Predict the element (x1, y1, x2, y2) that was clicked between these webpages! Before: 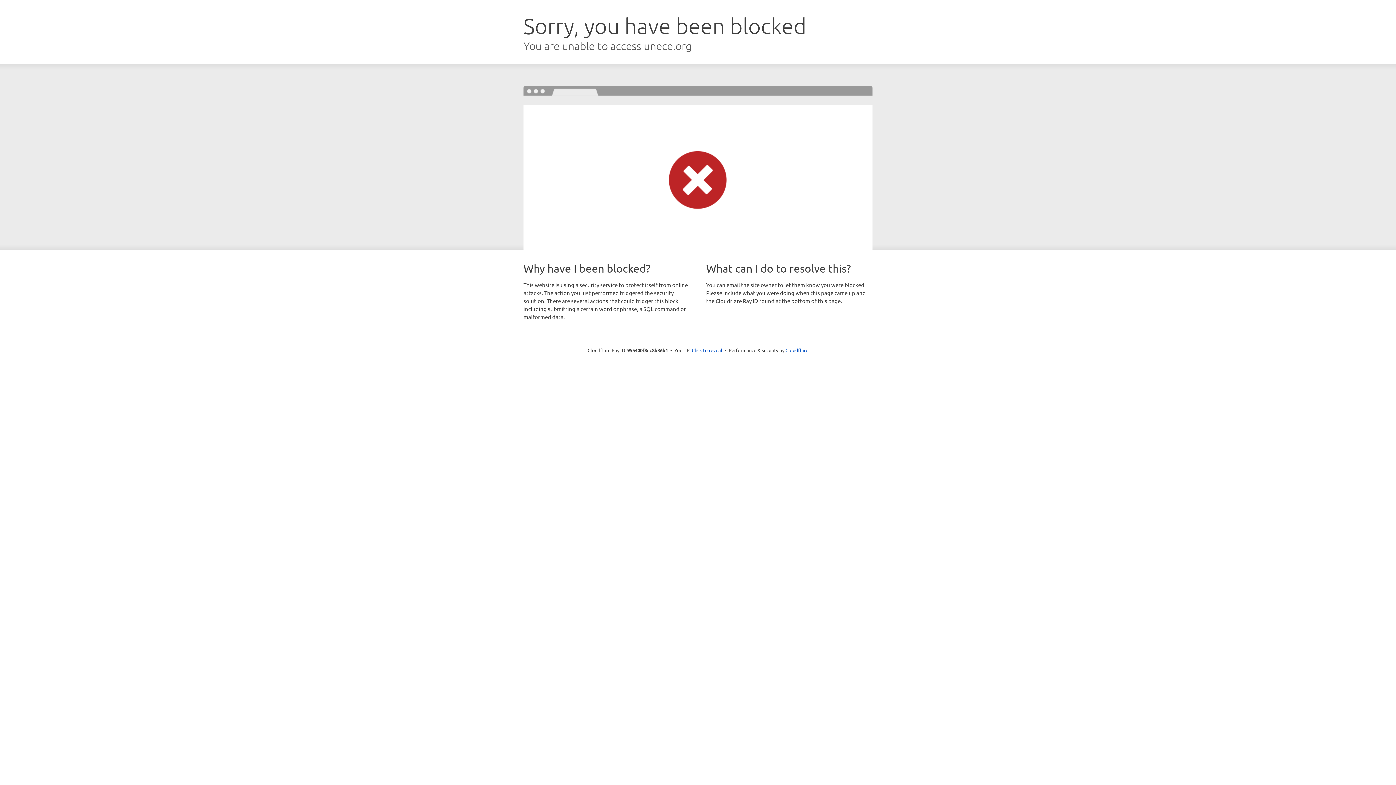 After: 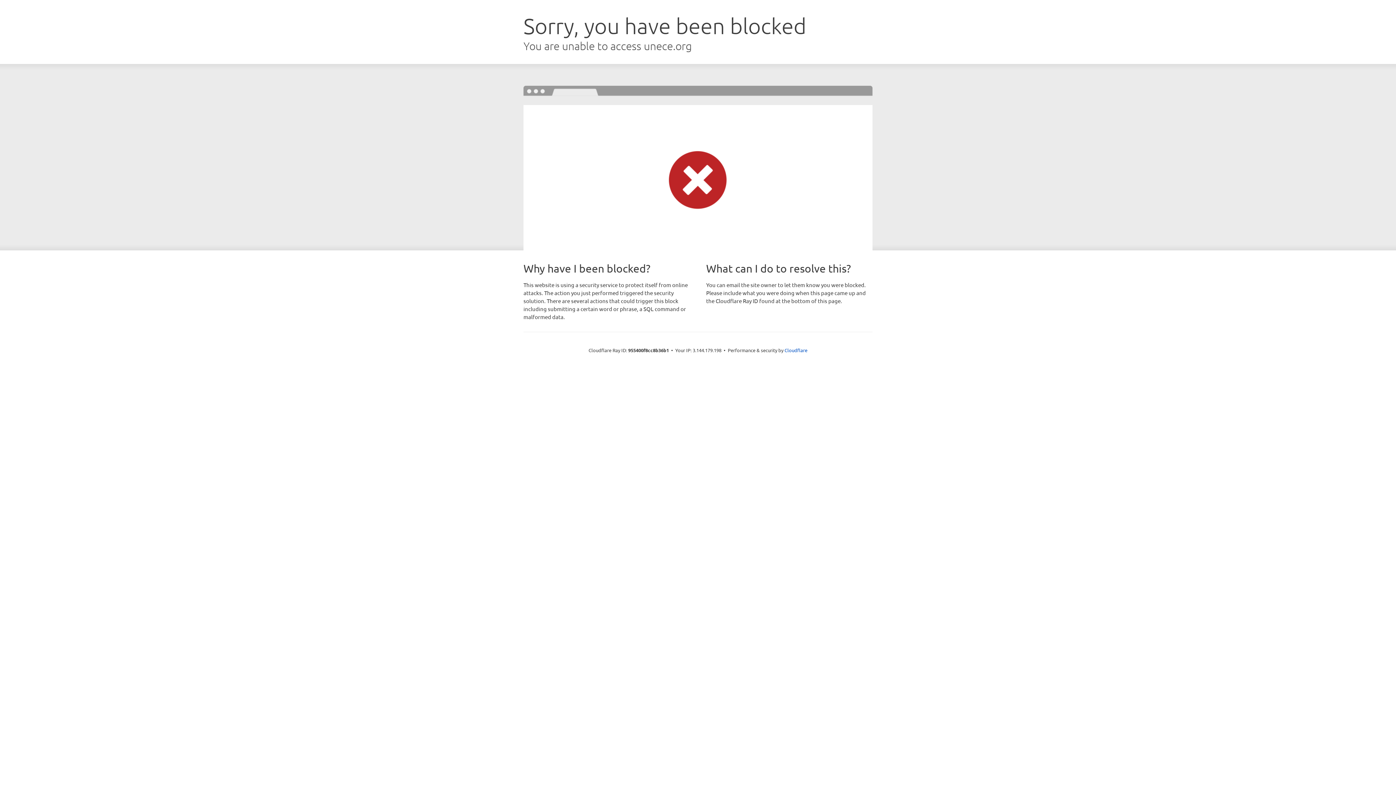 Action: bbox: (692, 346, 722, 353) label: Click to reveal